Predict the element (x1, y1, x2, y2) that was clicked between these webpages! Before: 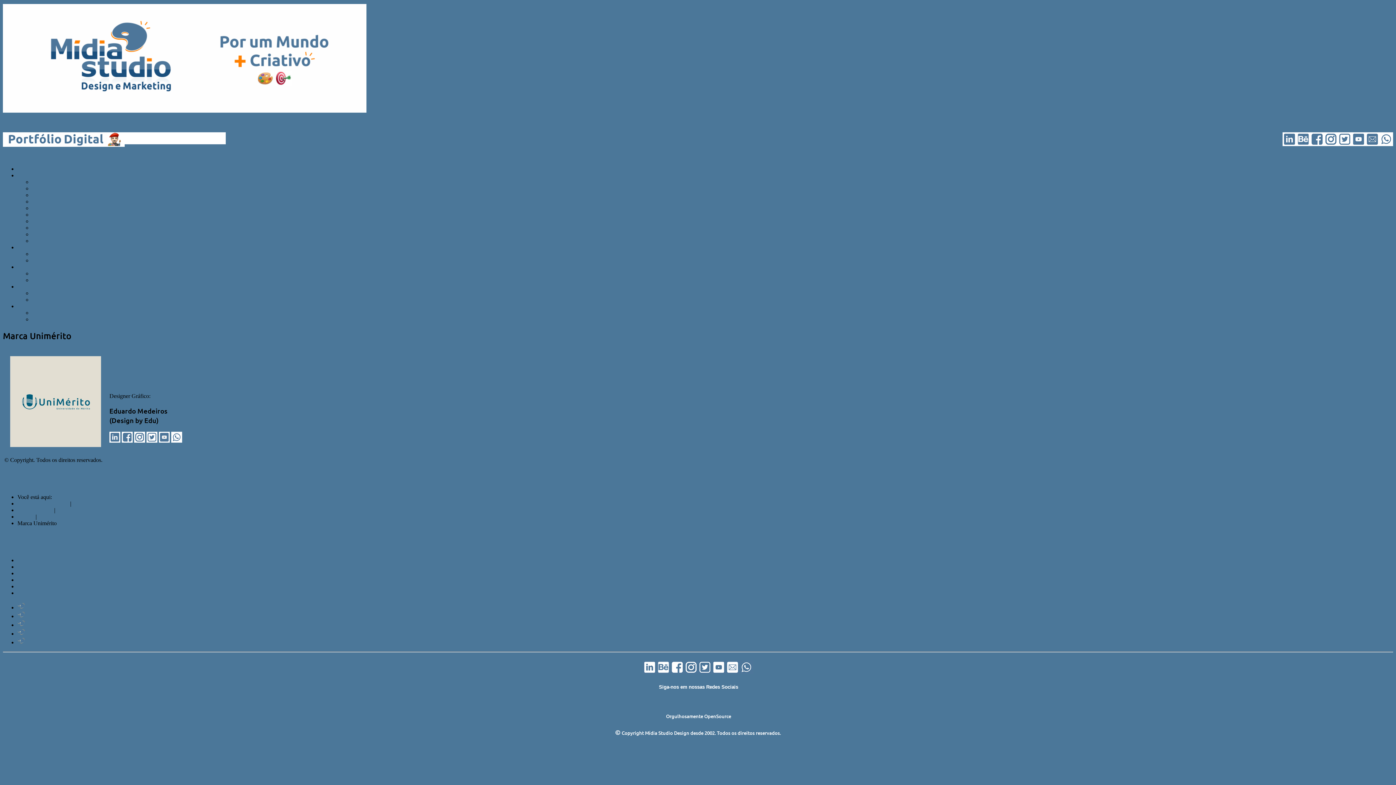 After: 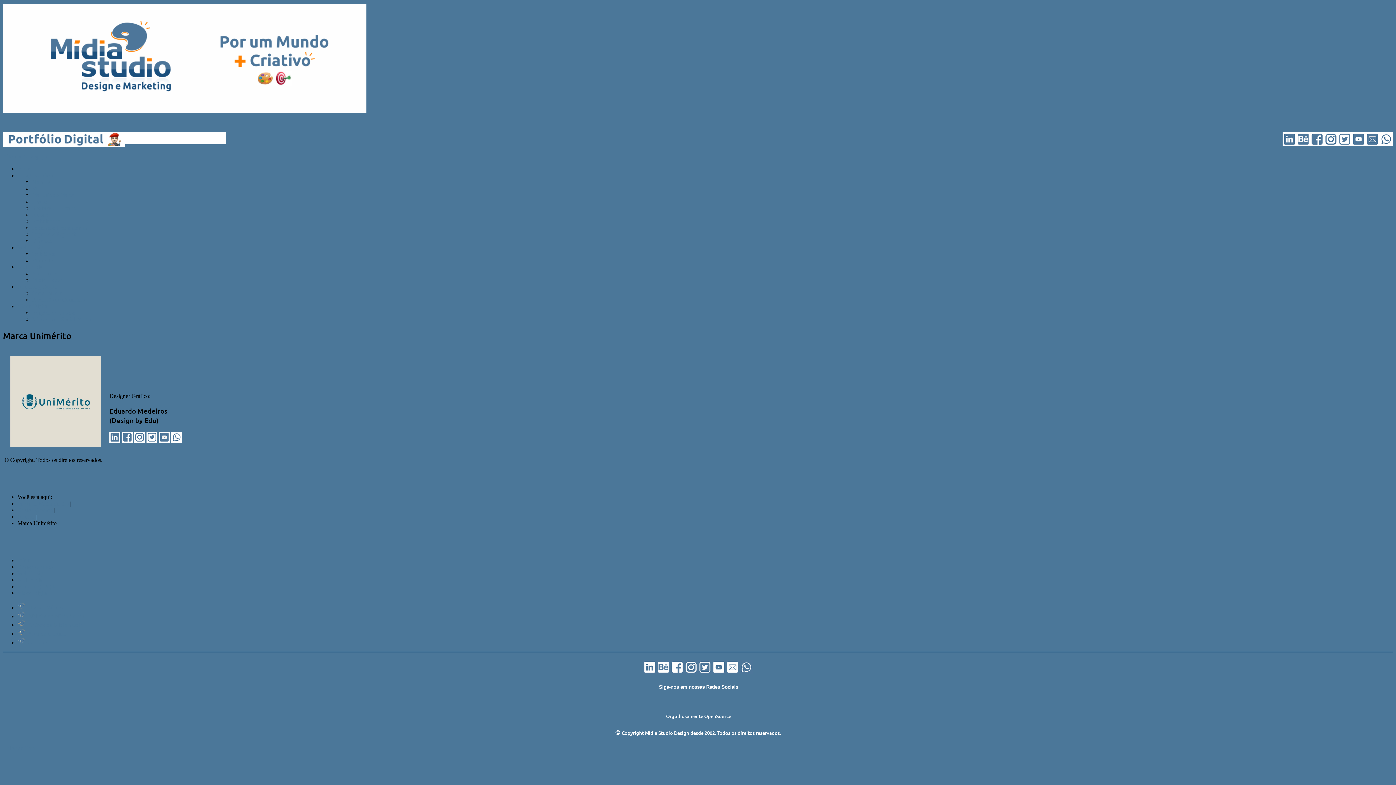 Action: bbox: (642, 669, 656, 675)